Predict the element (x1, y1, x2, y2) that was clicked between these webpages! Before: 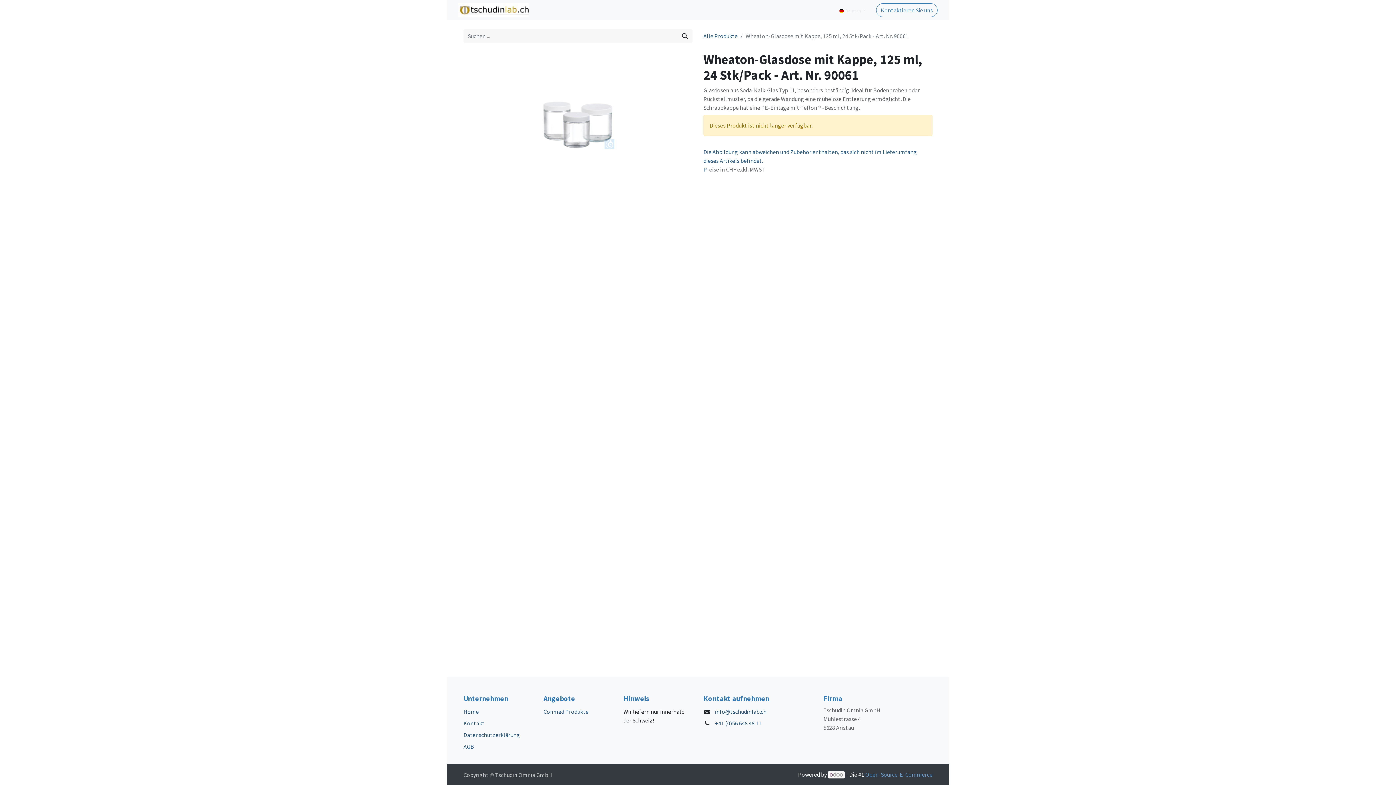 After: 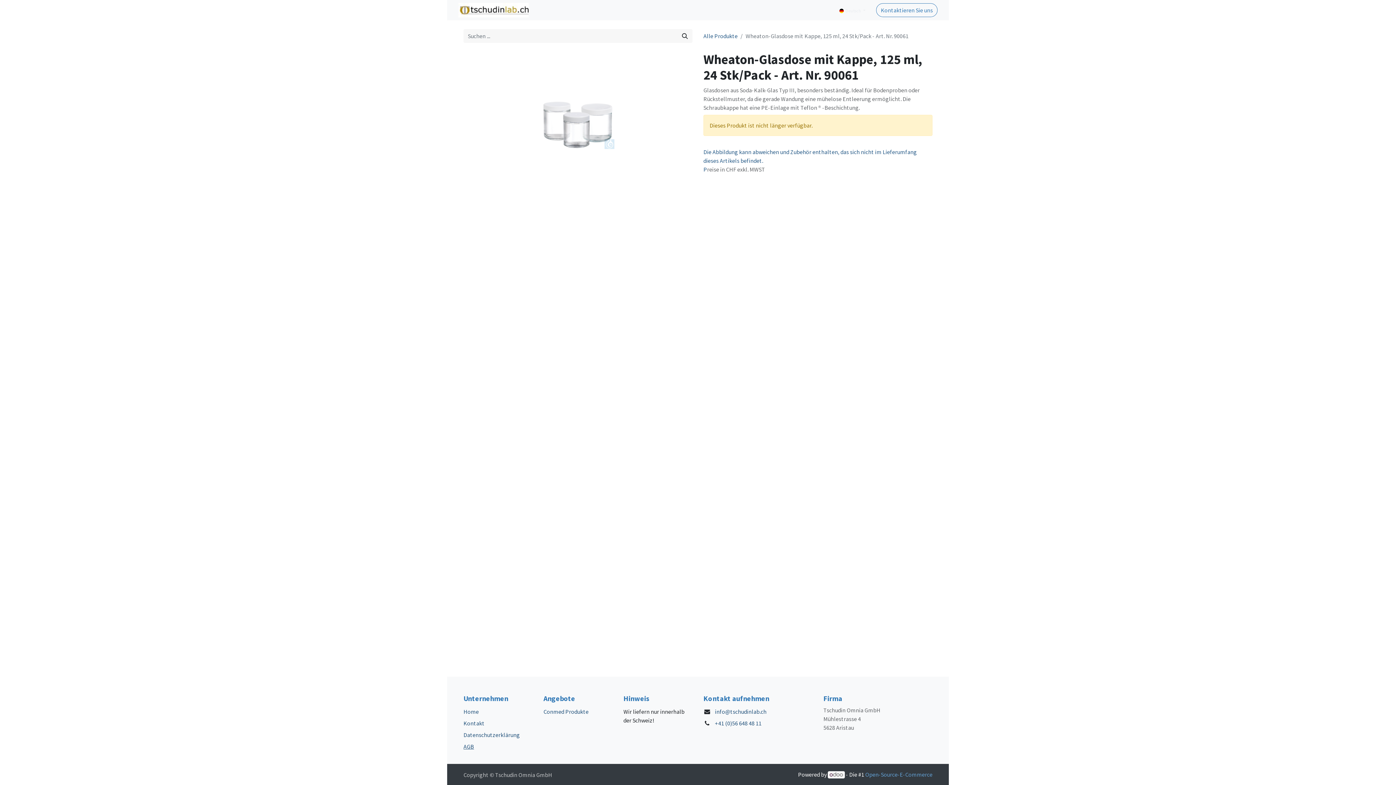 Action: bbox: (463, 743, 474, 750) label: AGB